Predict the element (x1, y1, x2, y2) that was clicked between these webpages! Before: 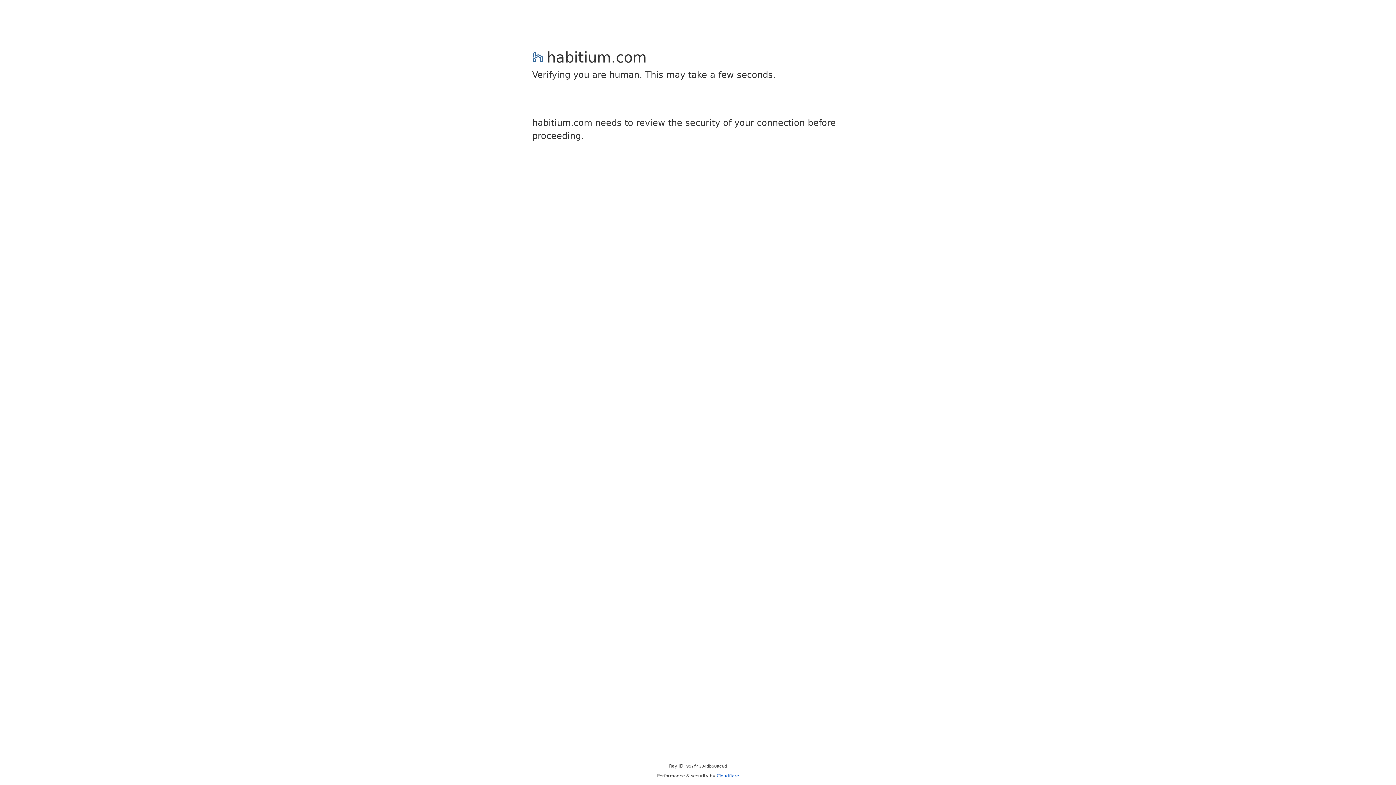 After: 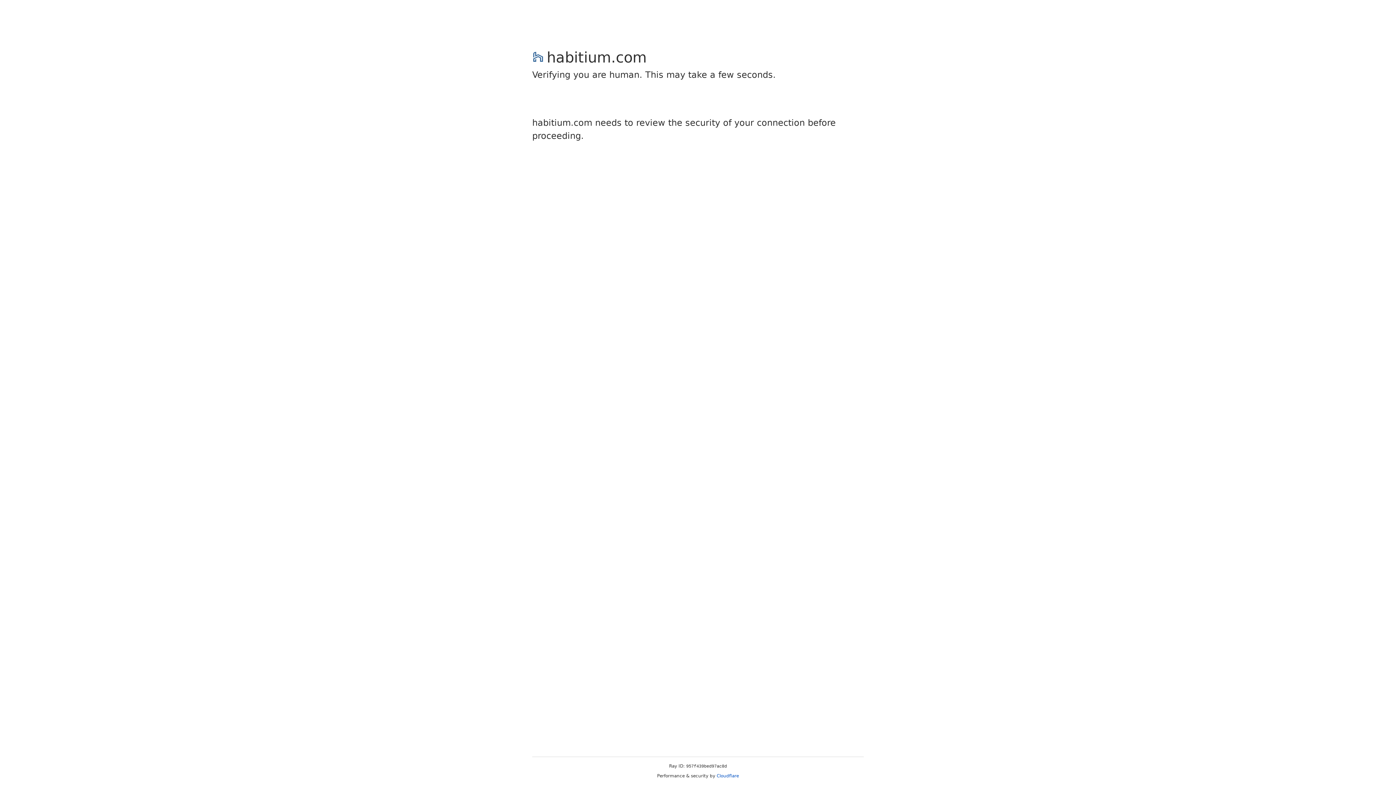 Action: bbox: (716, 773, 739, 778) label: Cloudflare